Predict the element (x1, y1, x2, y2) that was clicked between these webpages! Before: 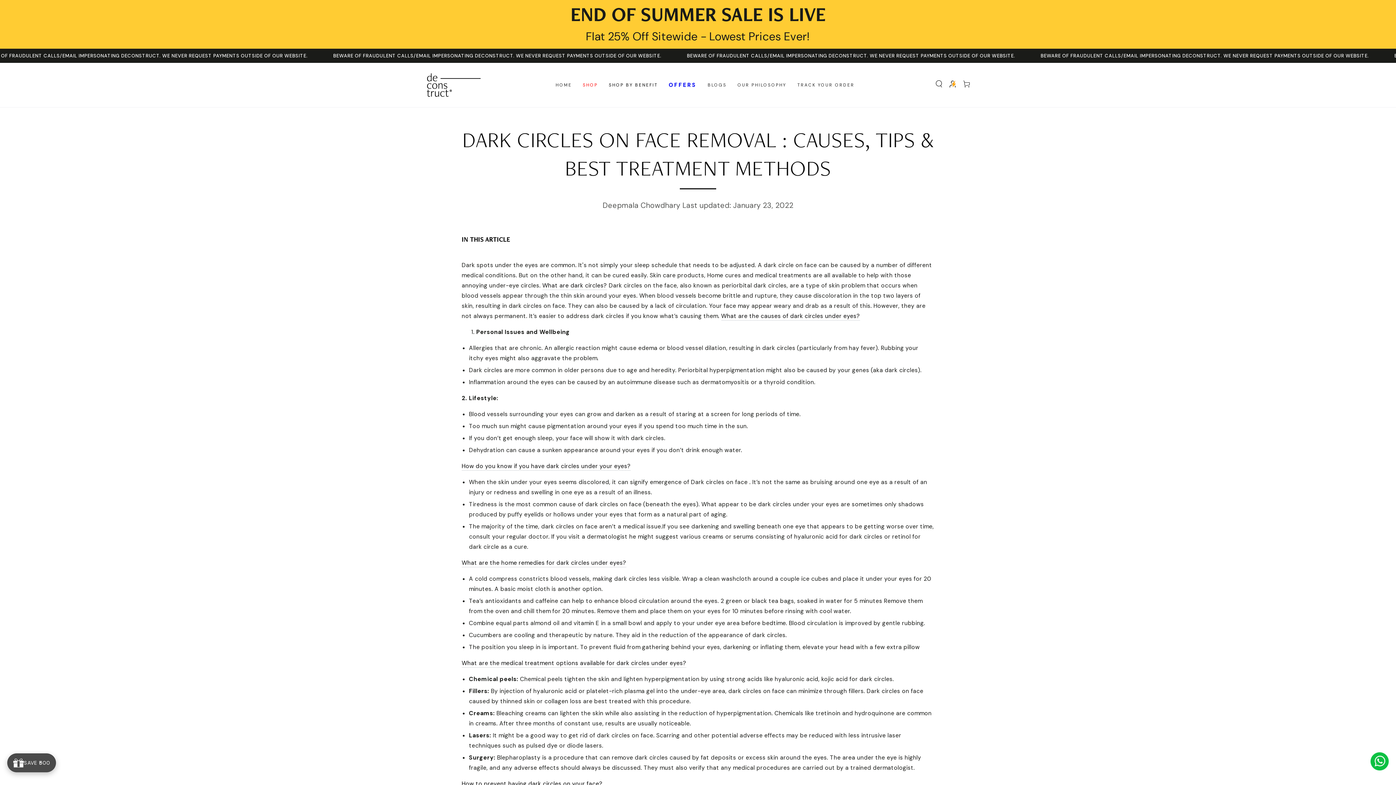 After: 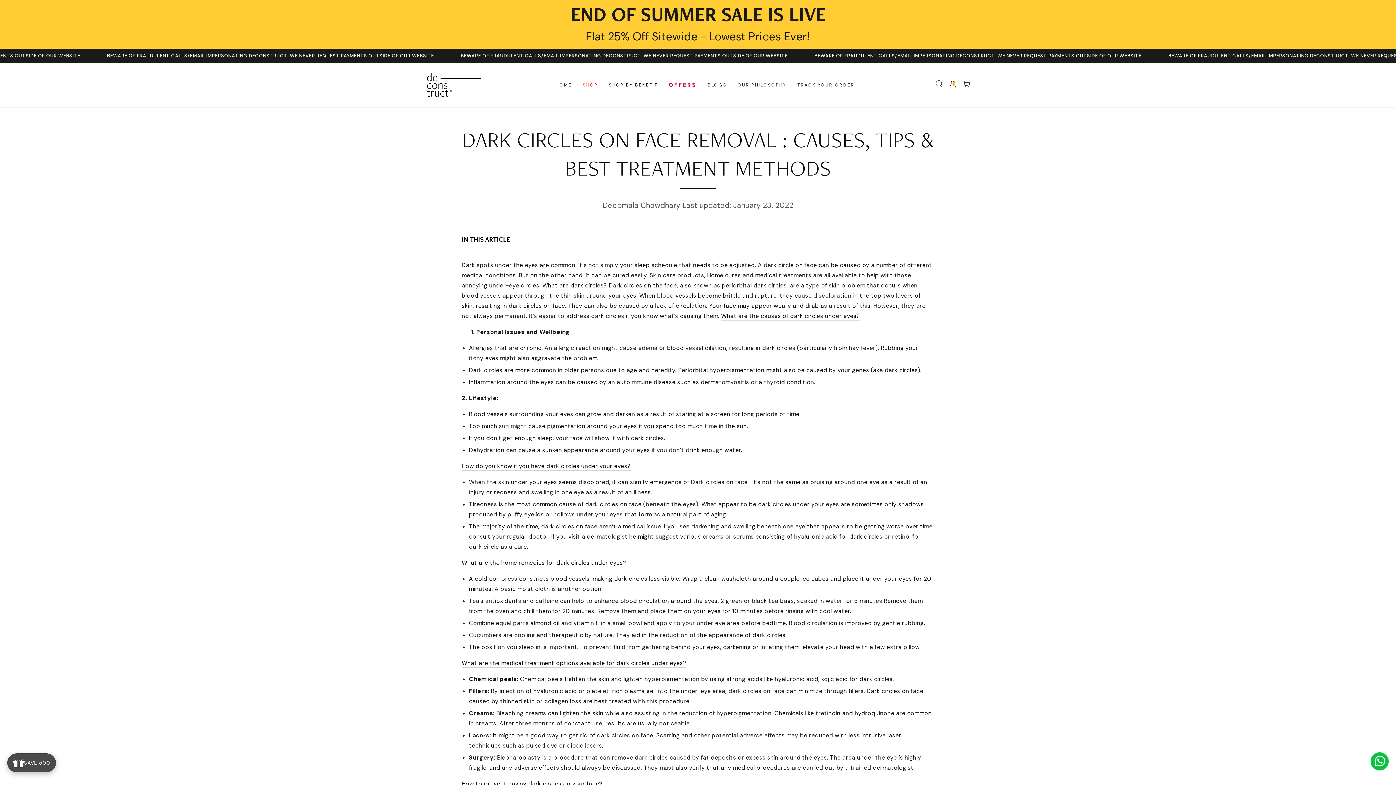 Action: bbox: (461, 659, 686, 668) label: What are the medical treatment options available for dark circles under eyes?